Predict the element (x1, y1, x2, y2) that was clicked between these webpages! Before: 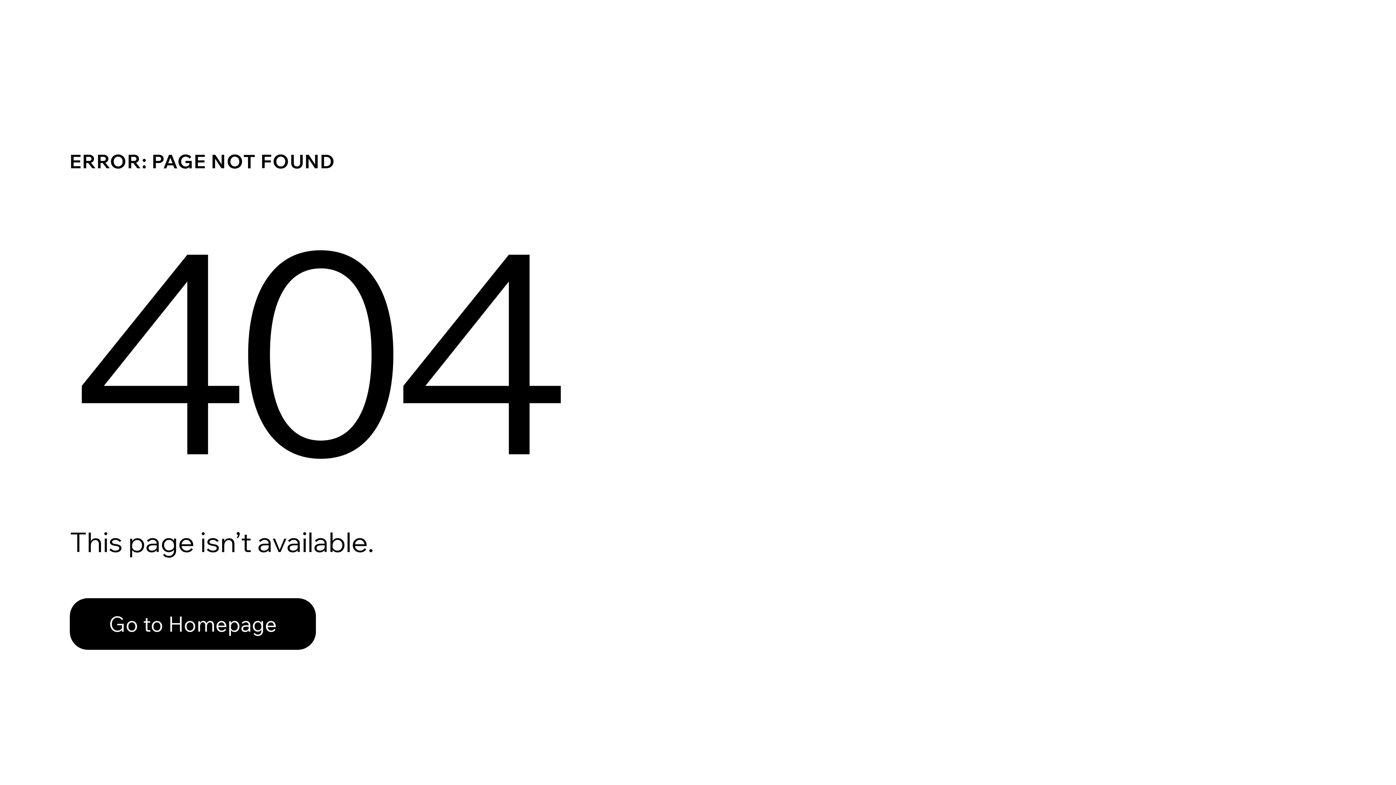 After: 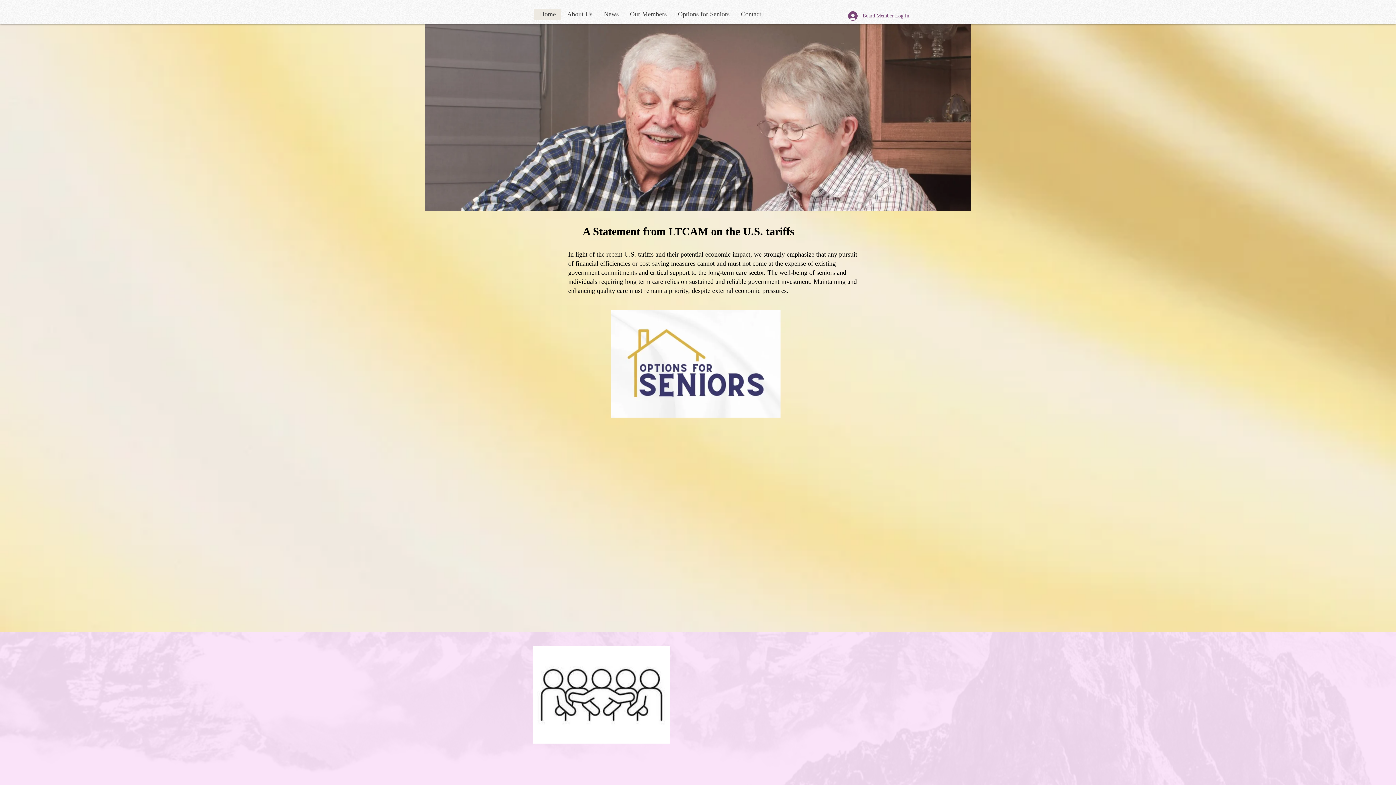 Action: label: Go to Homepage bbox: (69, 598, 316, 650)